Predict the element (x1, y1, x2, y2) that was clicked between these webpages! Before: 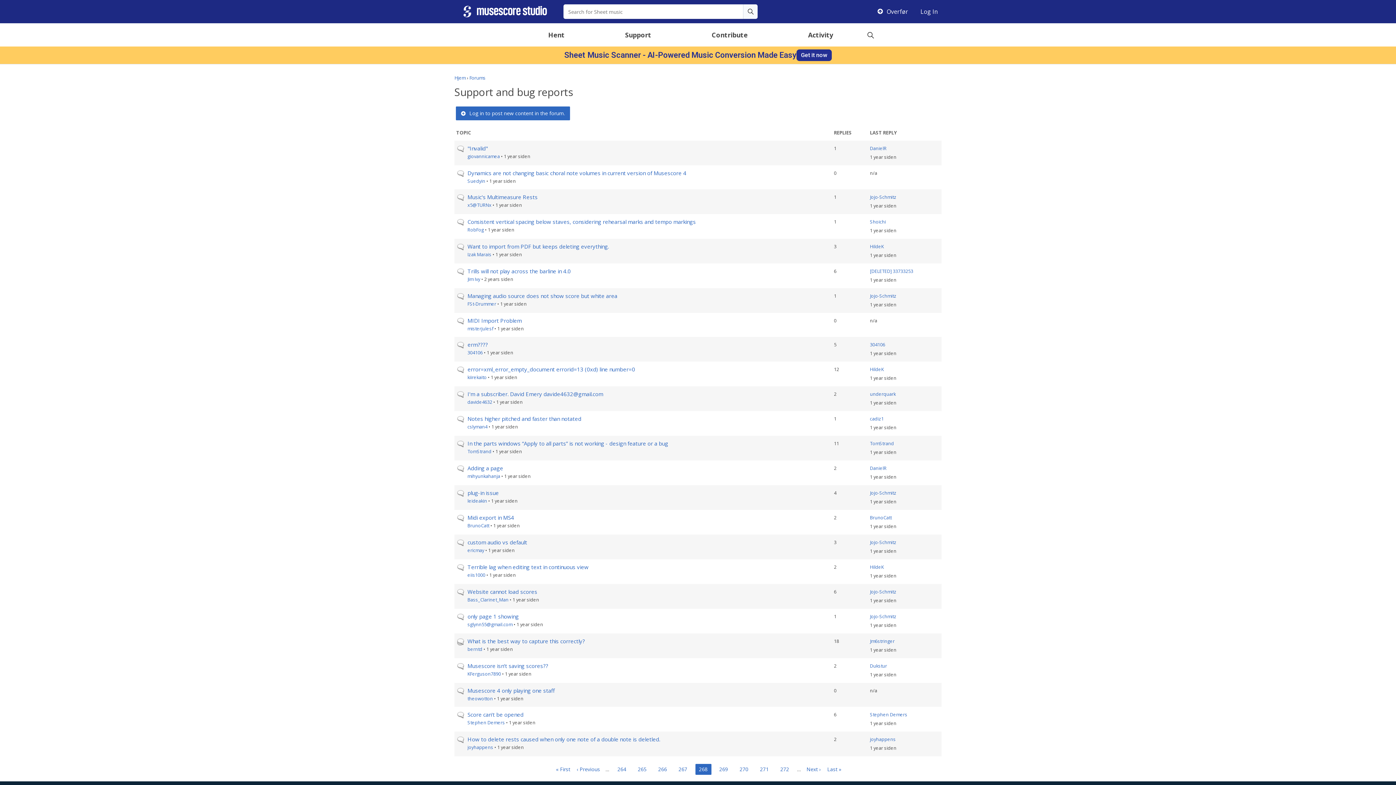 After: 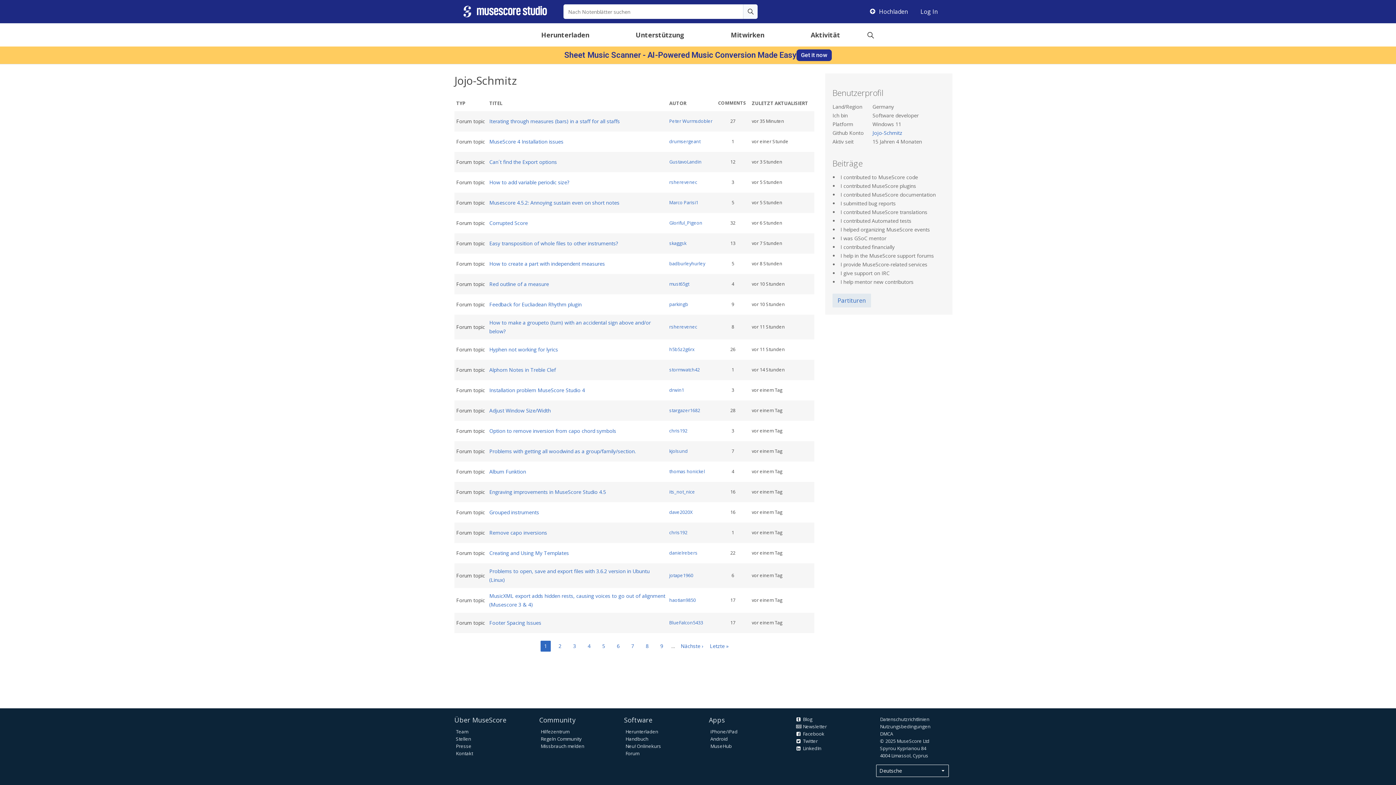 Action: bbox: (870, 539, 896, 545) label: Jojo-Schmitz